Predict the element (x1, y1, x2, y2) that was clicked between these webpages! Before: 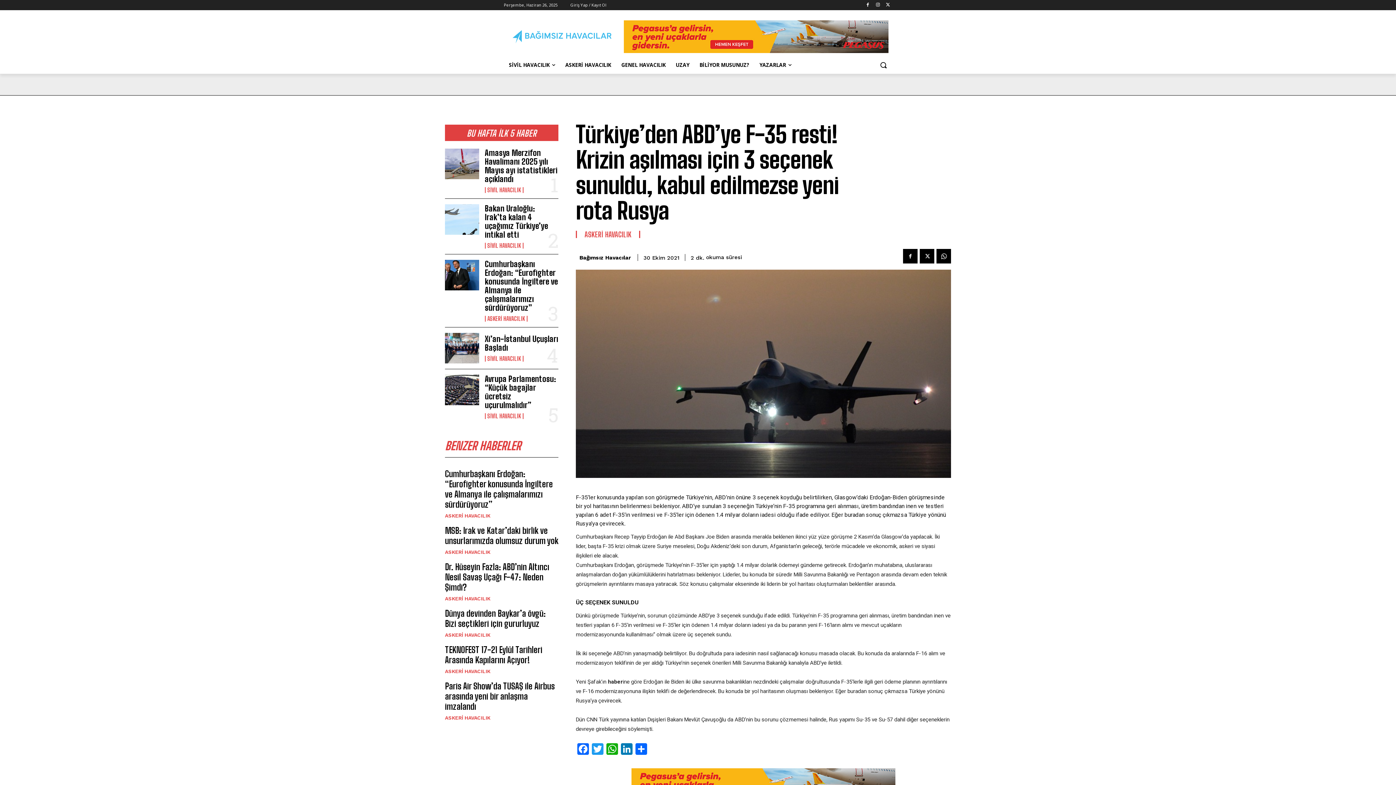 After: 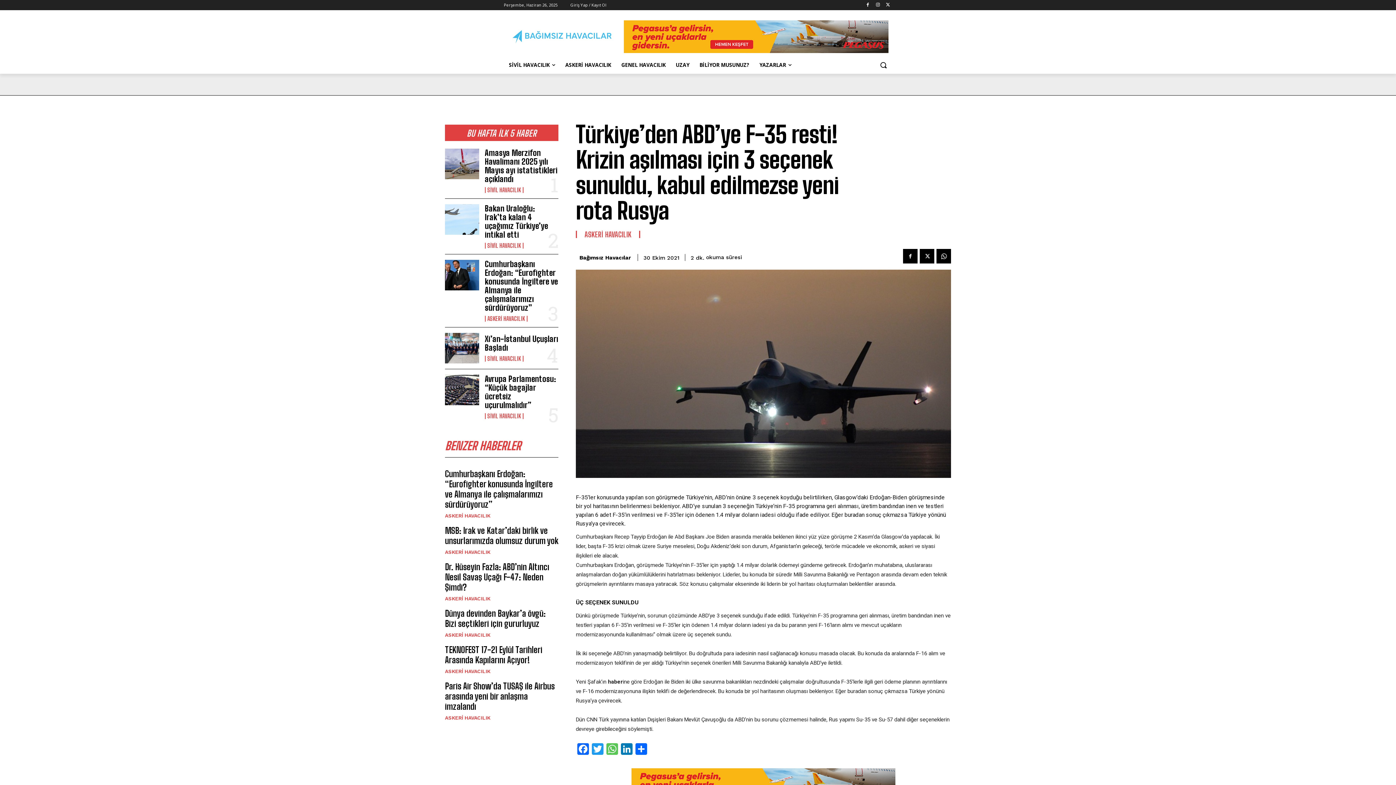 Action: label: WhatsApp bbox: (605, 743, 619, 756)